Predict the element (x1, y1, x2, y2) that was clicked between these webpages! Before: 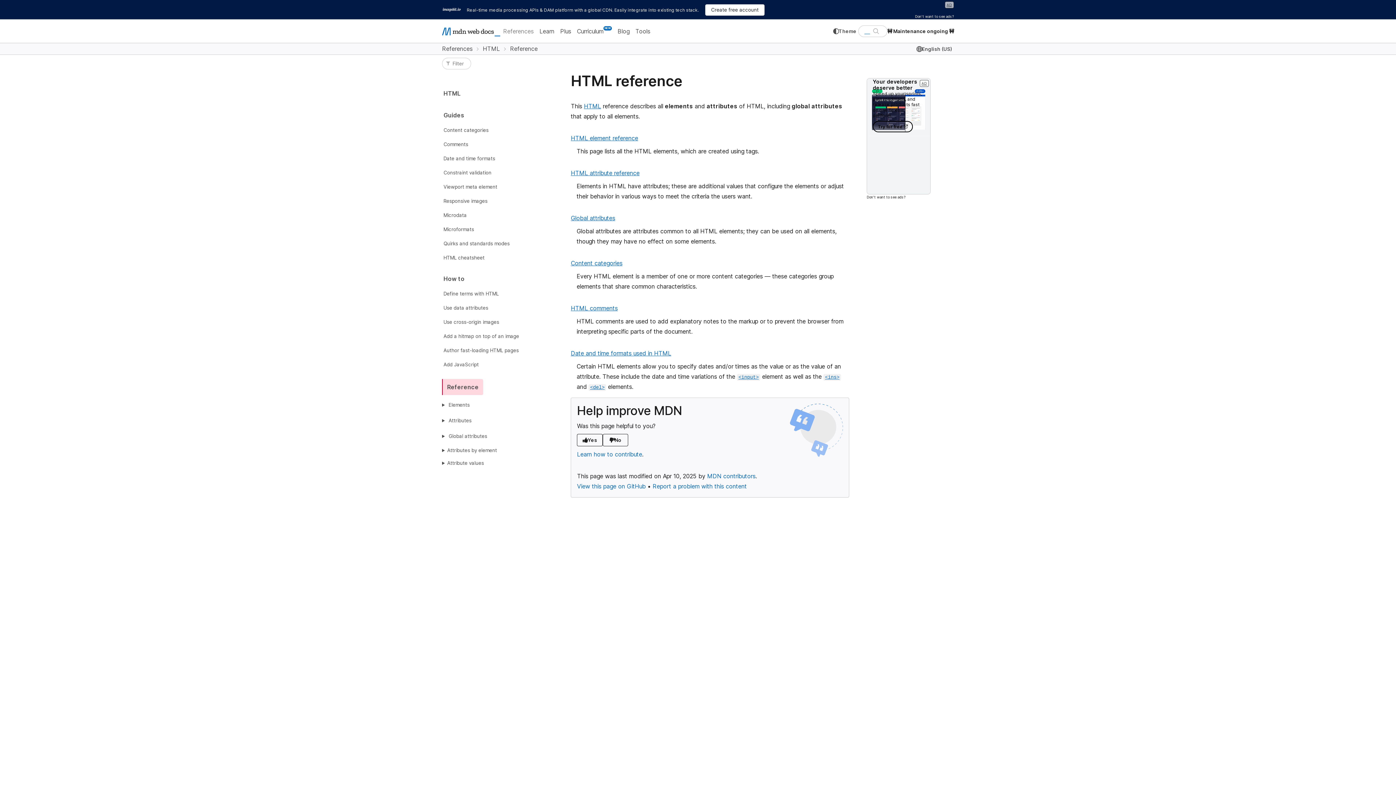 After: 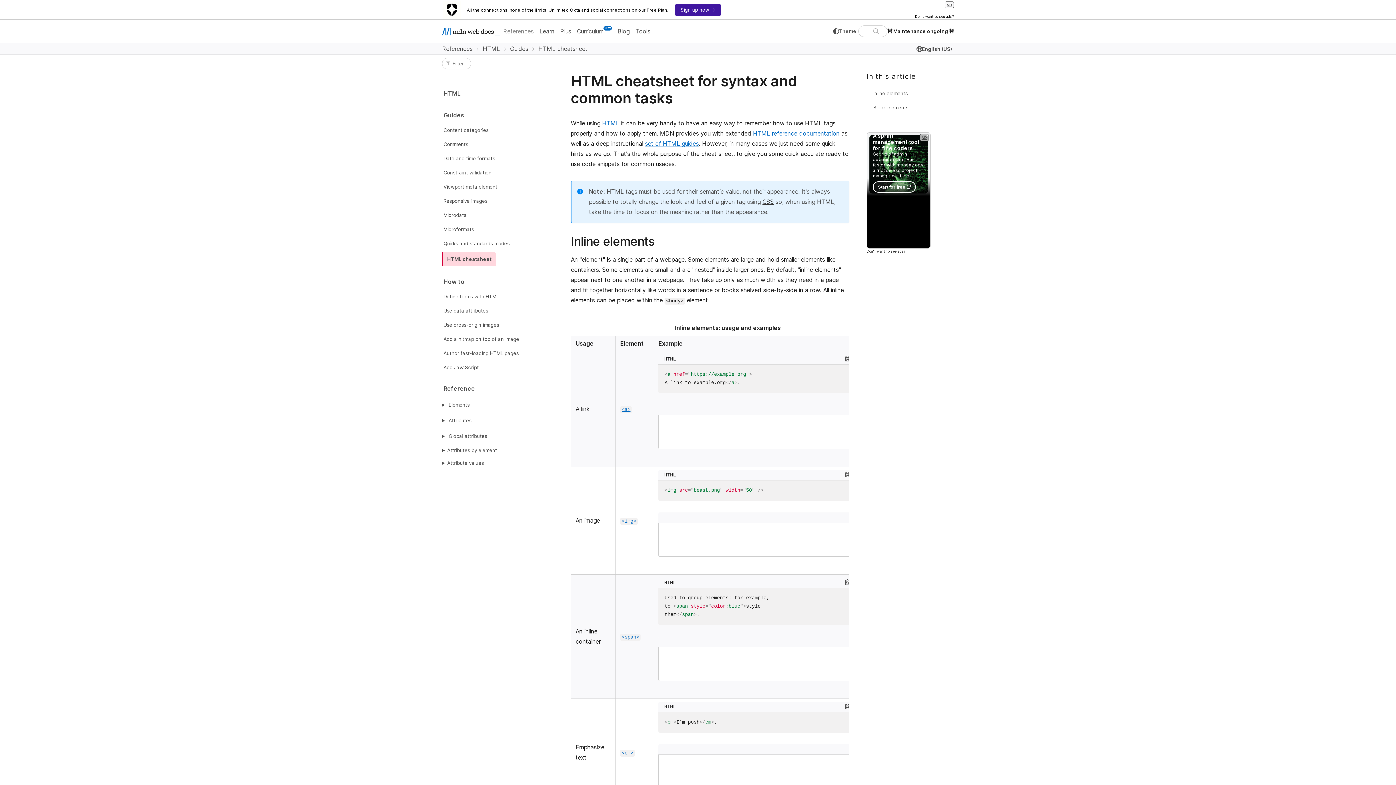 Action: bbox: (442, 252, 486, 263) label: HTML cheatsheet